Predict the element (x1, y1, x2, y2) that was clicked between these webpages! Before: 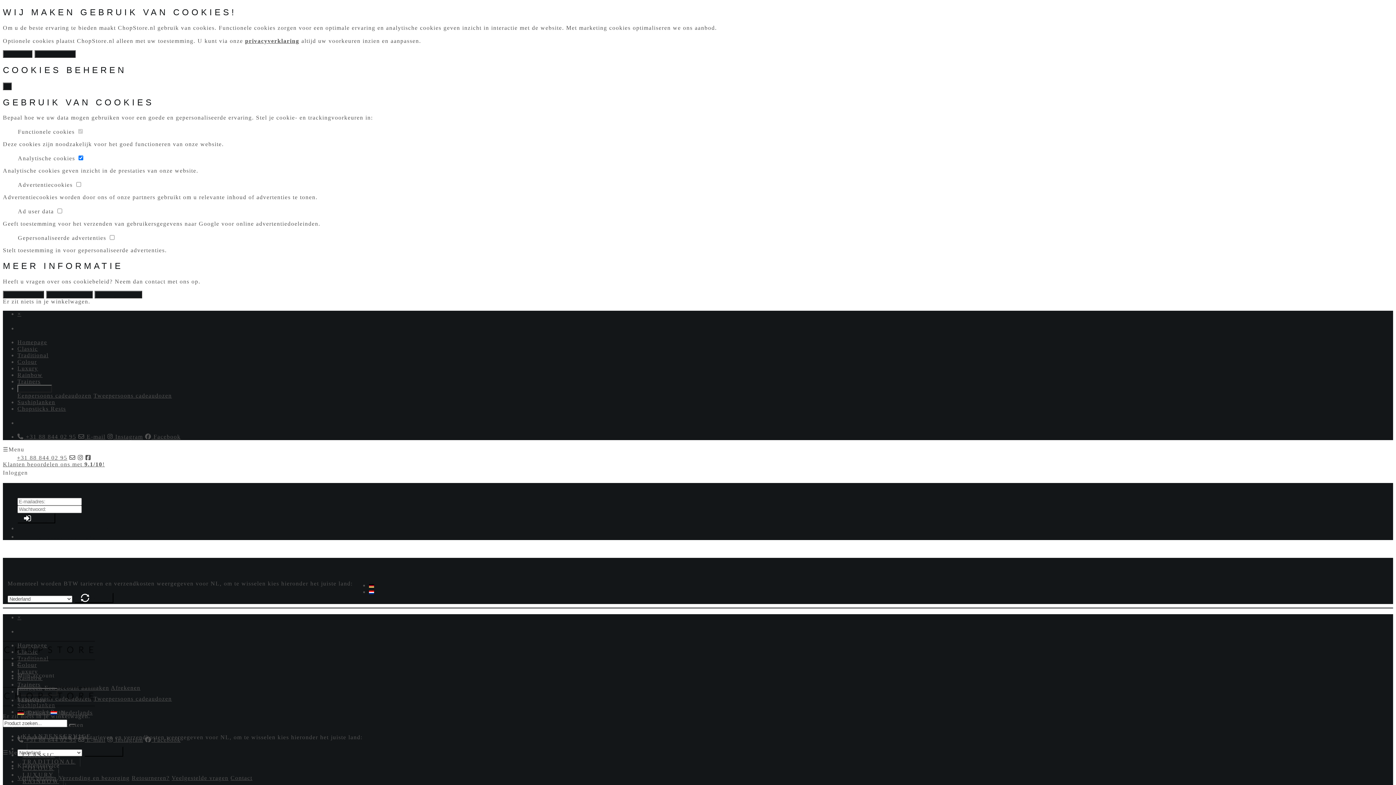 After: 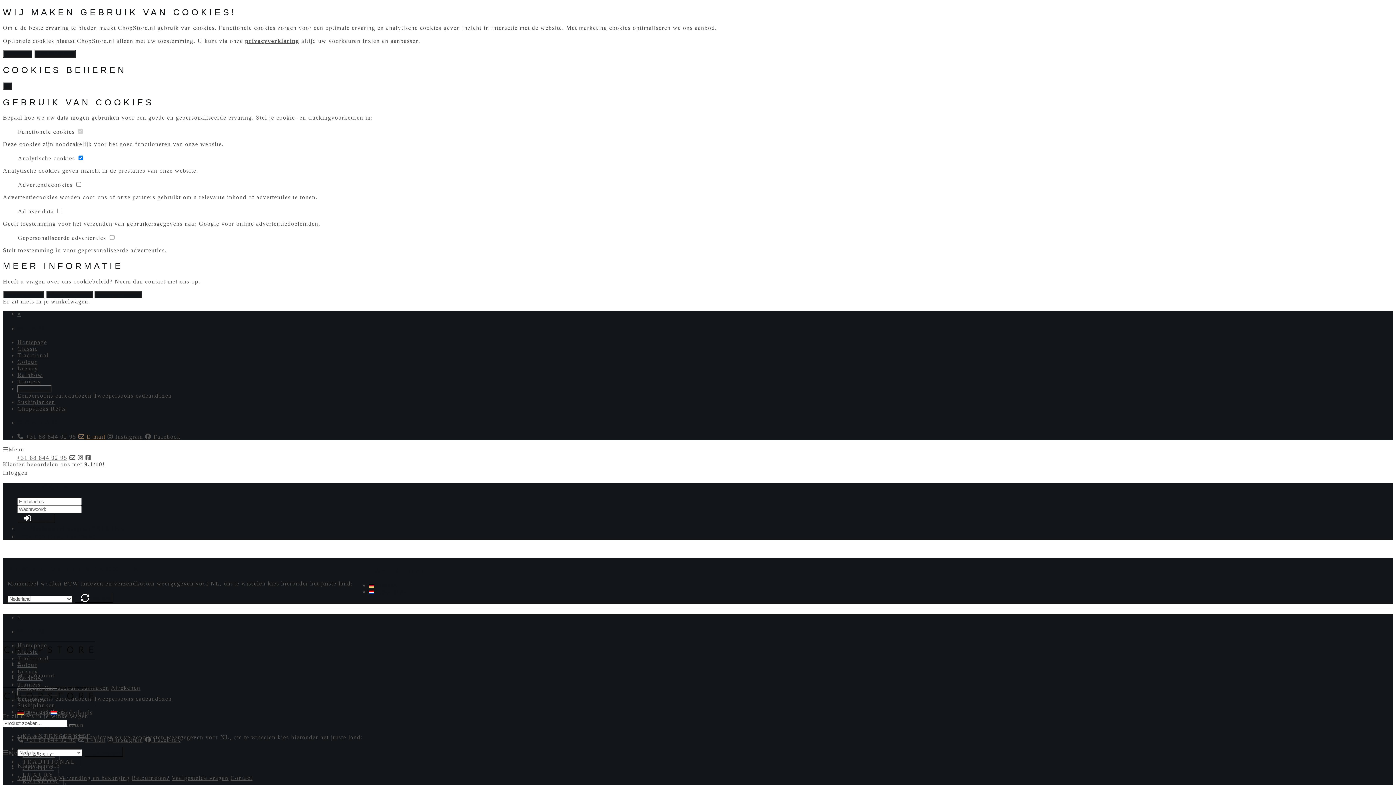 Action: label:  E-mail bbox: (78, 433, 105, 440)